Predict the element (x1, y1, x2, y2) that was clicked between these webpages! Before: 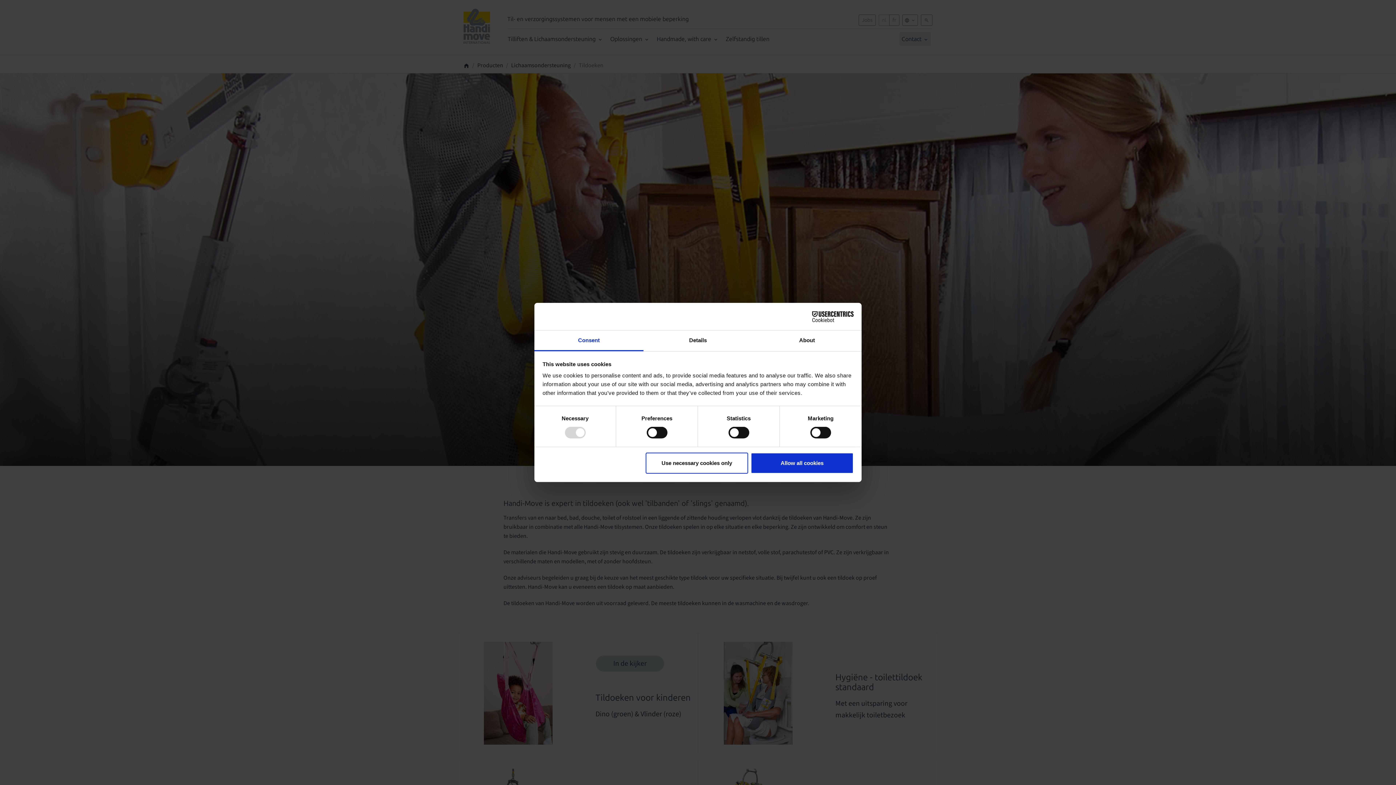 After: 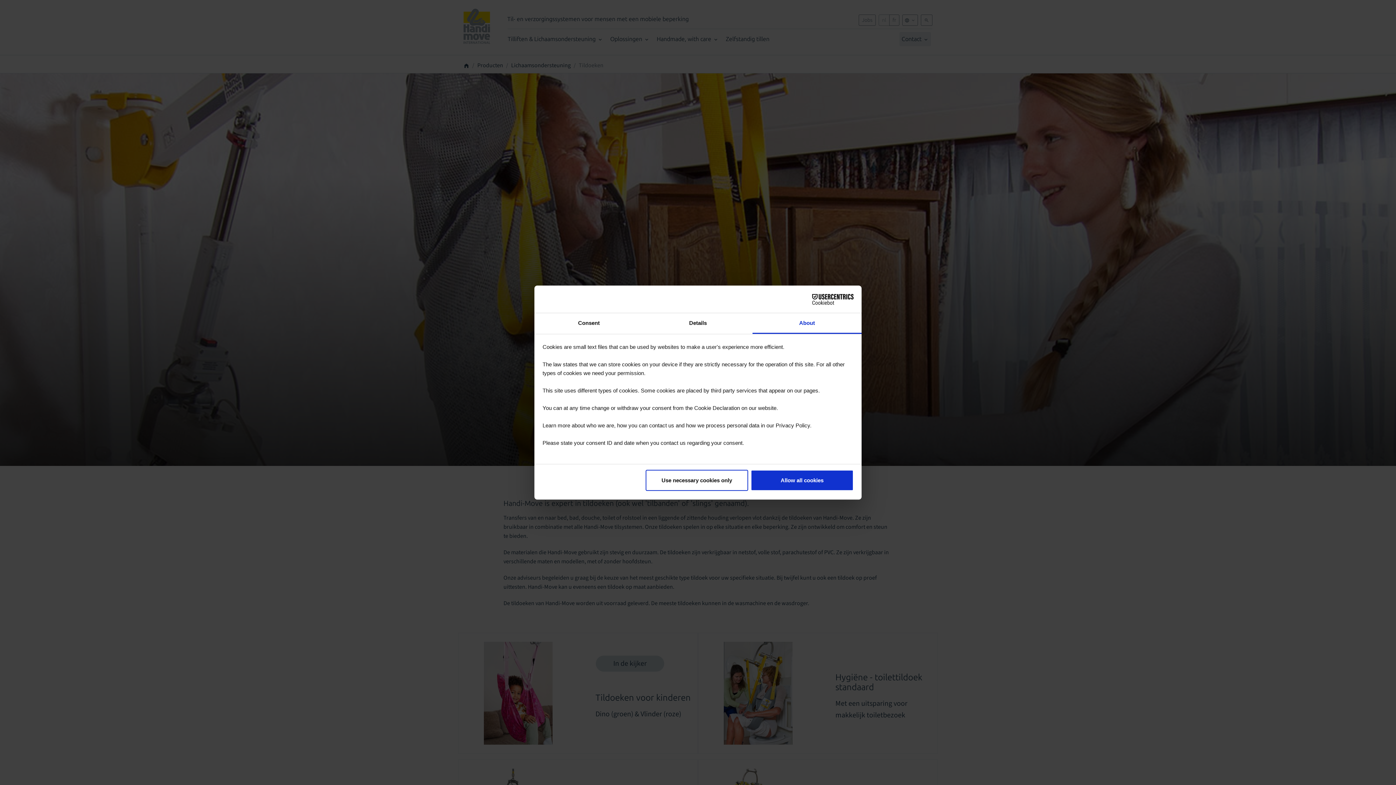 Action: bbox: (752, 330, 861, 351) label: About